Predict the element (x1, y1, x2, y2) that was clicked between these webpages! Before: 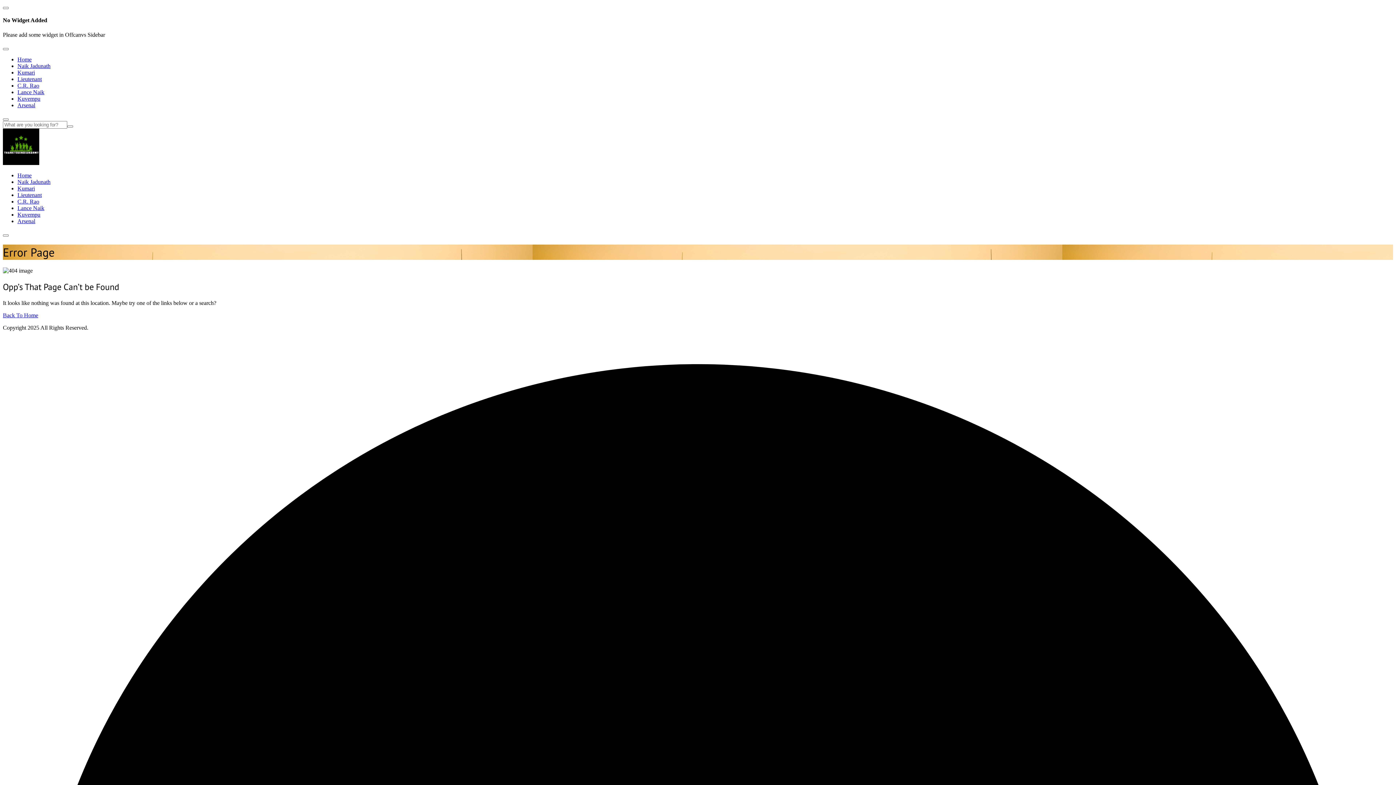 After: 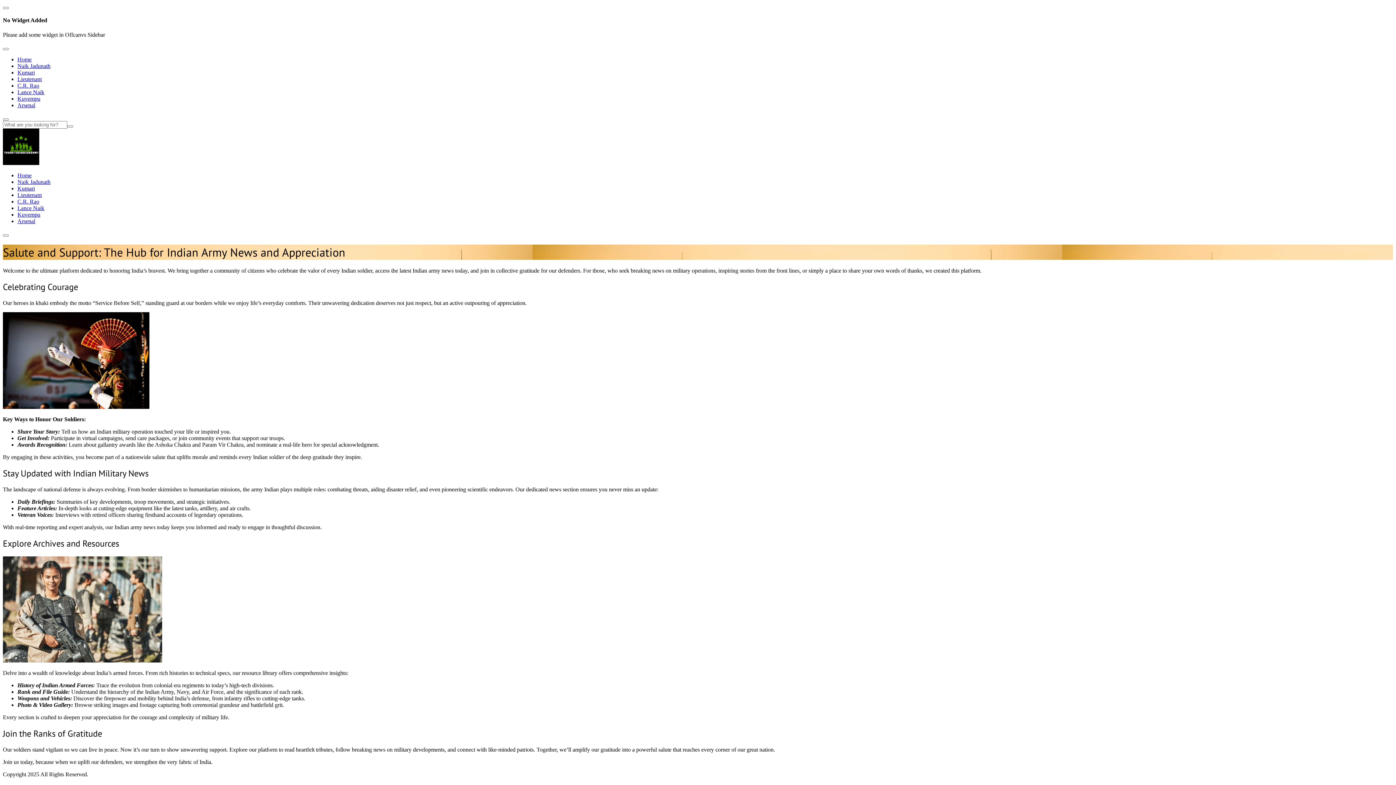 Action: bbox: (2, 159, 39, 166)